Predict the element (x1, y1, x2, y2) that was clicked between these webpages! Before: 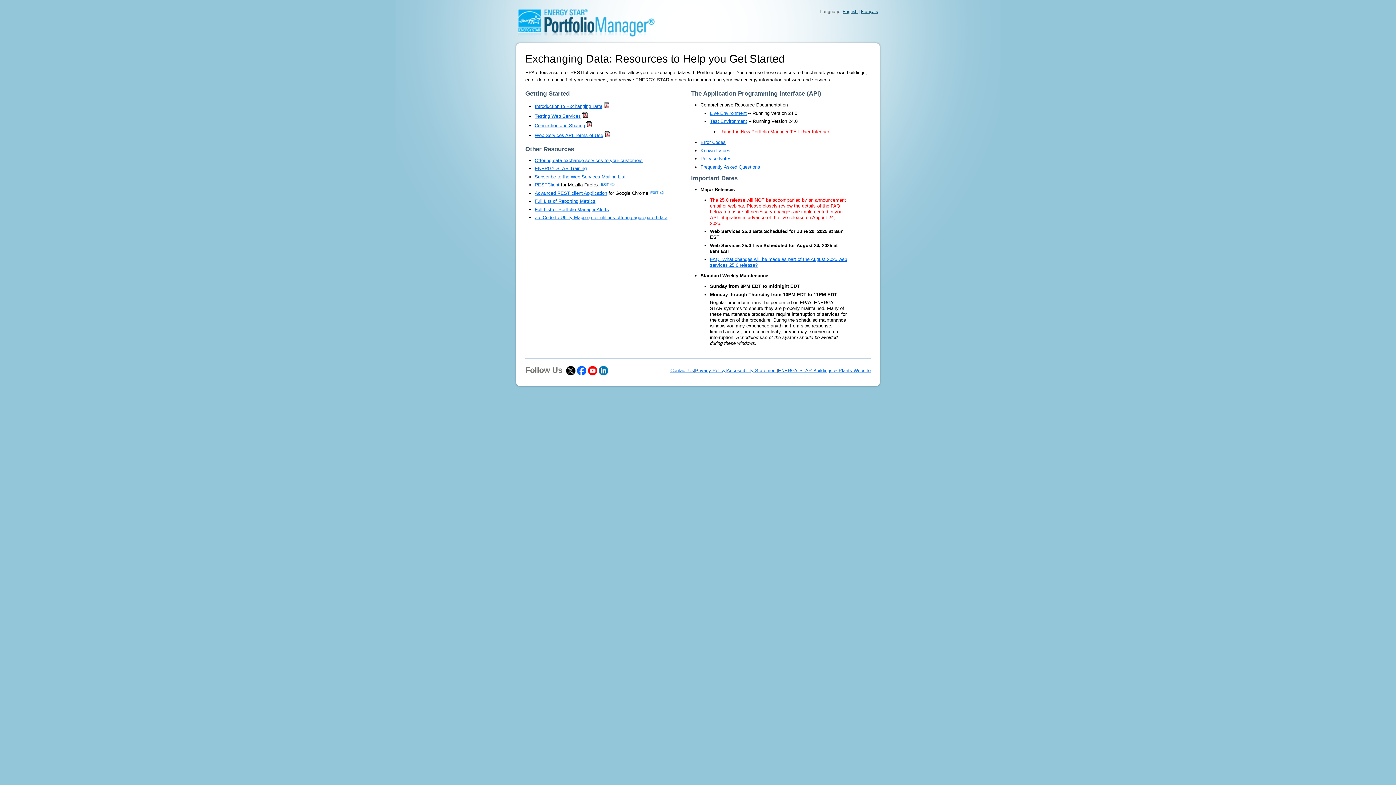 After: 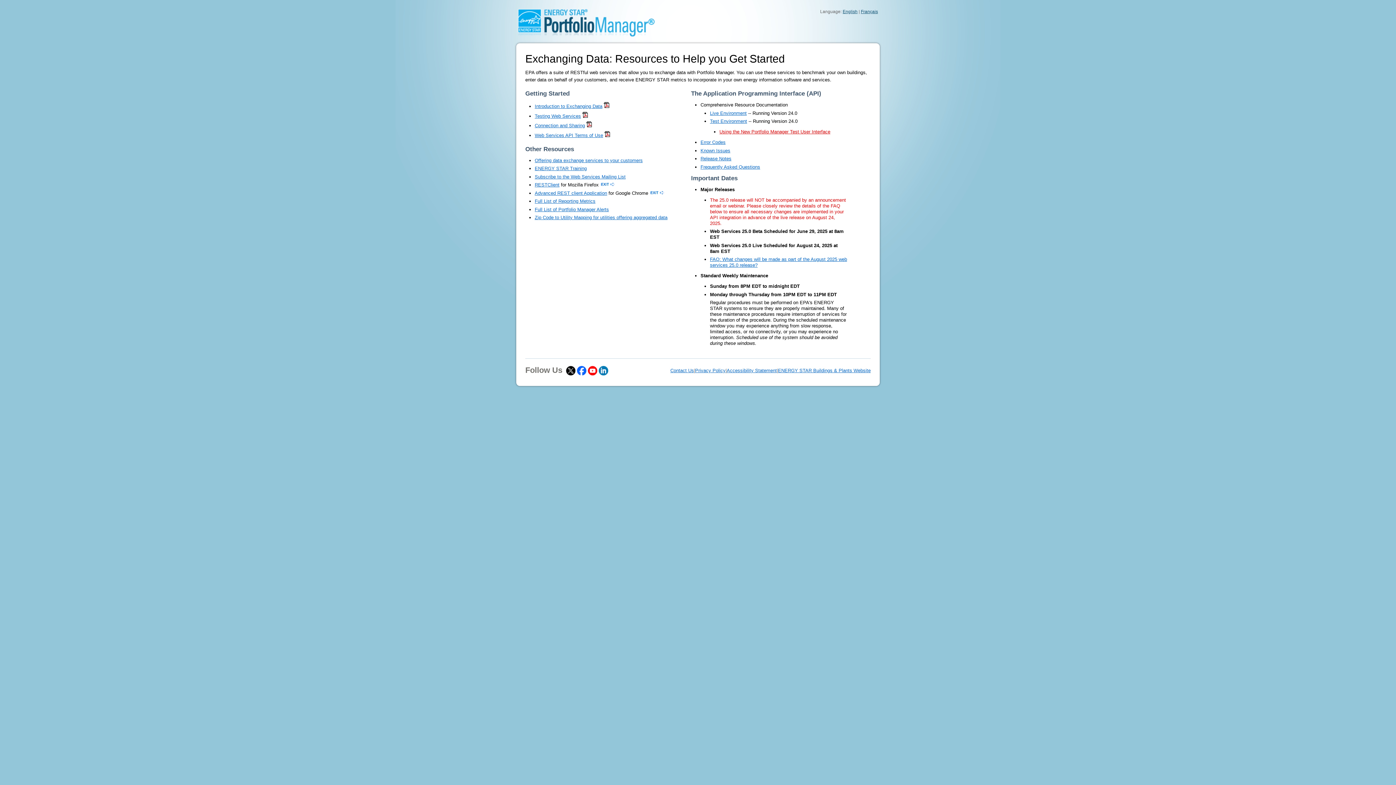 Action: label: Full List of Portfolio Manager Alerts bbox: (534, 206, 609, 212)